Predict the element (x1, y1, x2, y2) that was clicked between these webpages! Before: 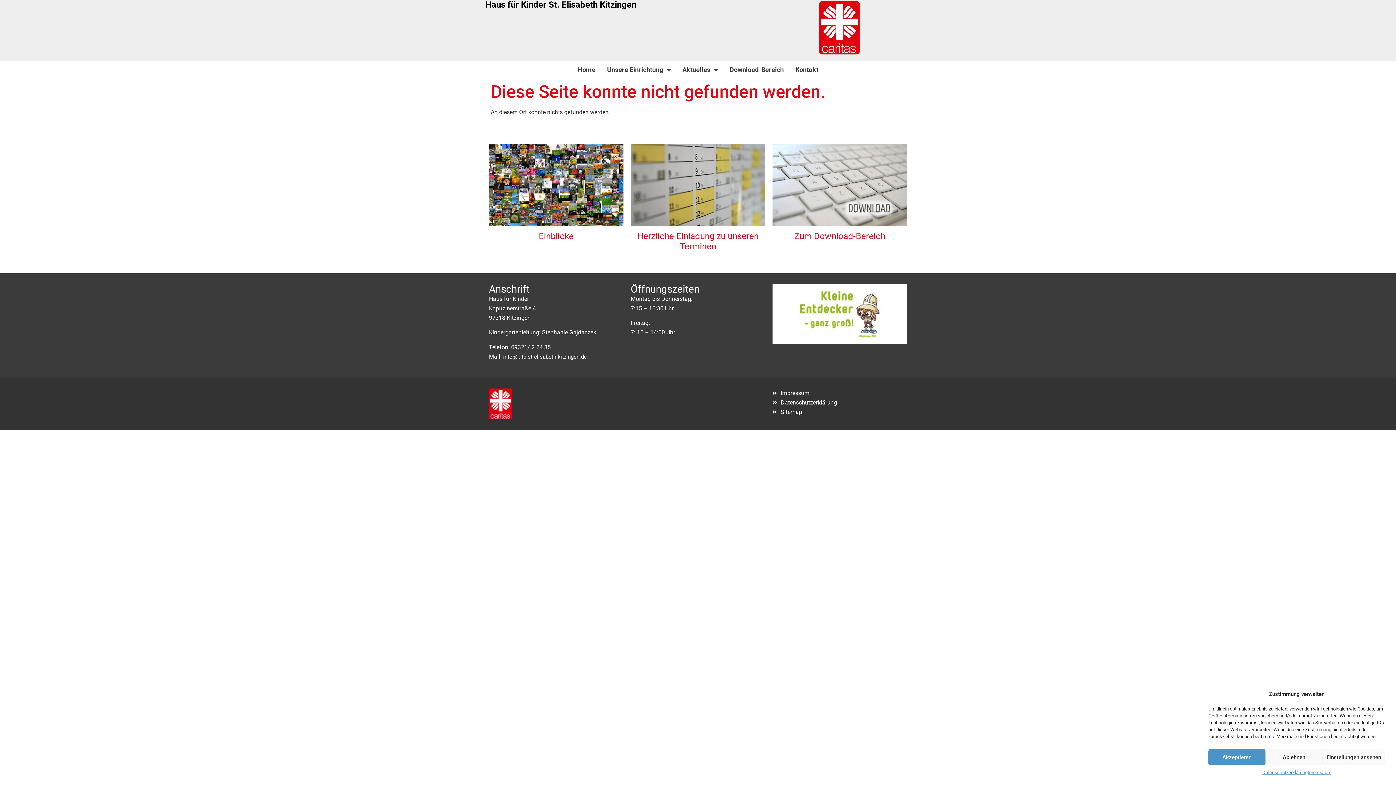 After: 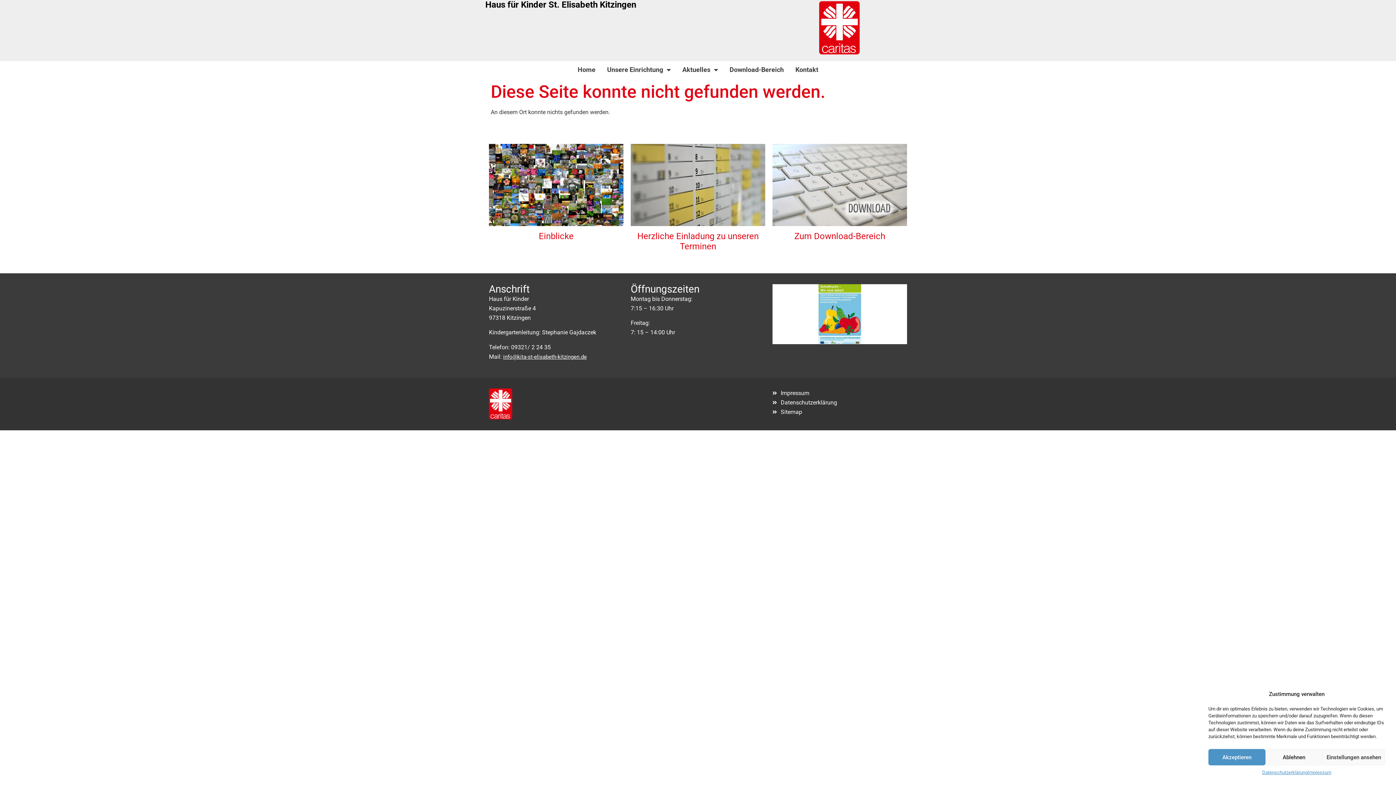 Action: label: info@kita-st-elisabeth-kitzingen.de bbox: (503, 353, 586, 360)